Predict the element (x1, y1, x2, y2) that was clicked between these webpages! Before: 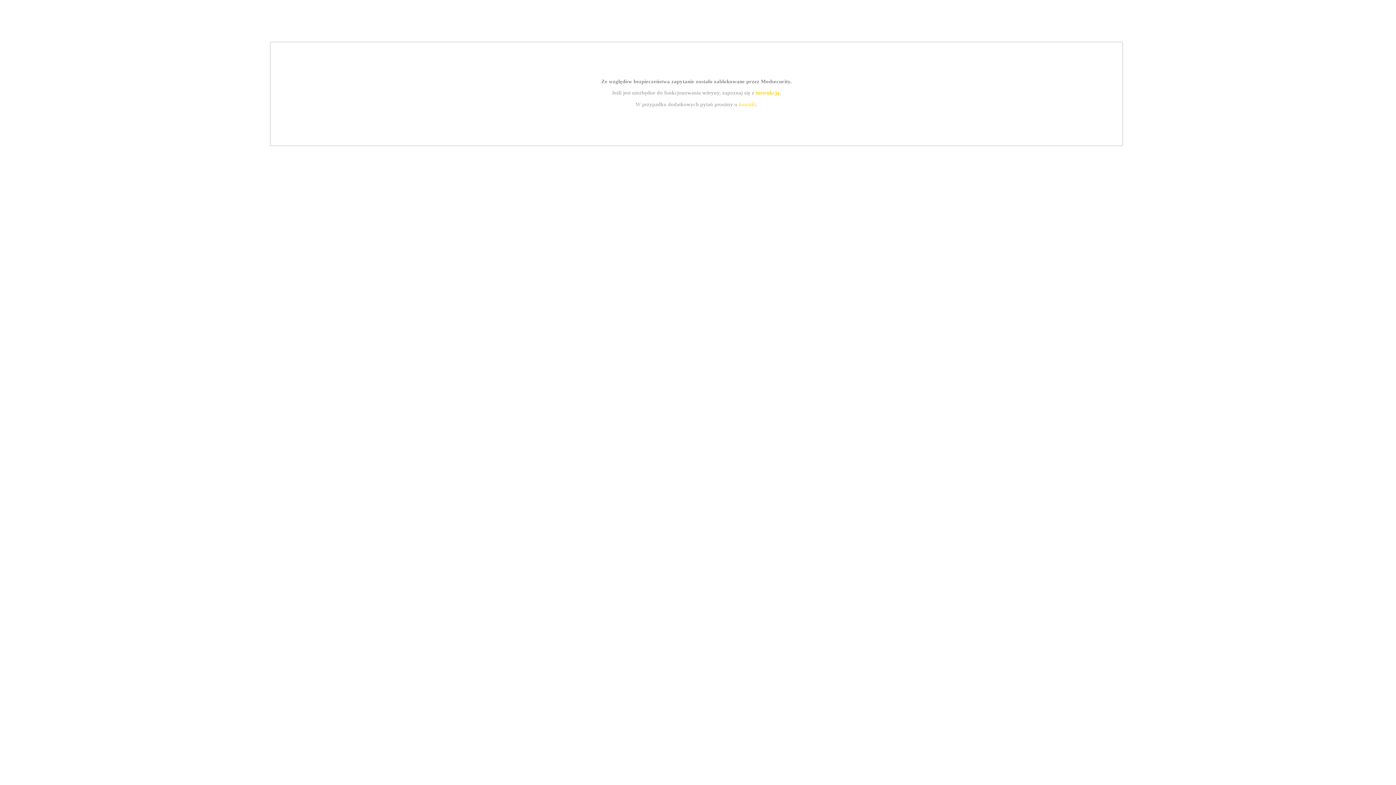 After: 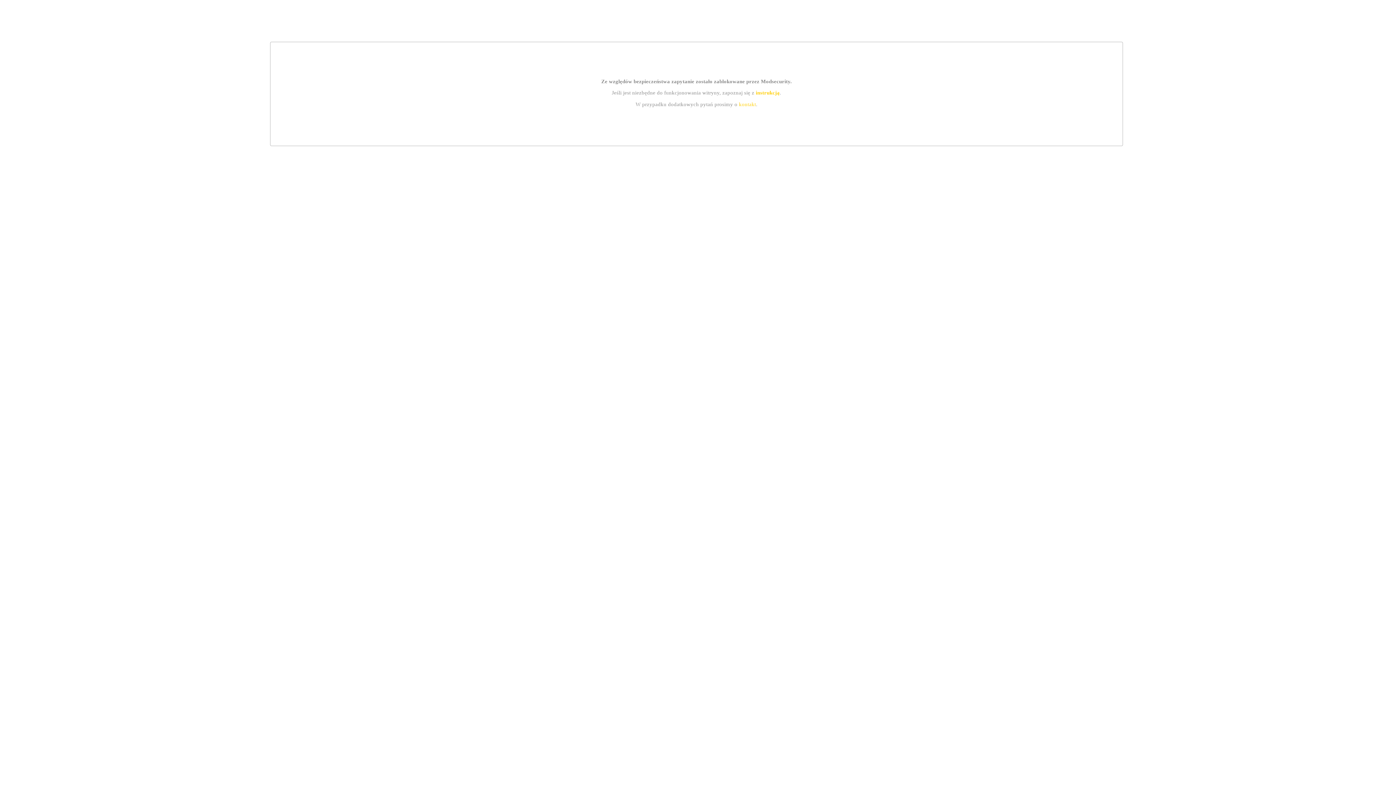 Action: bbox: (739, 101, 756, 107) label: kontakt